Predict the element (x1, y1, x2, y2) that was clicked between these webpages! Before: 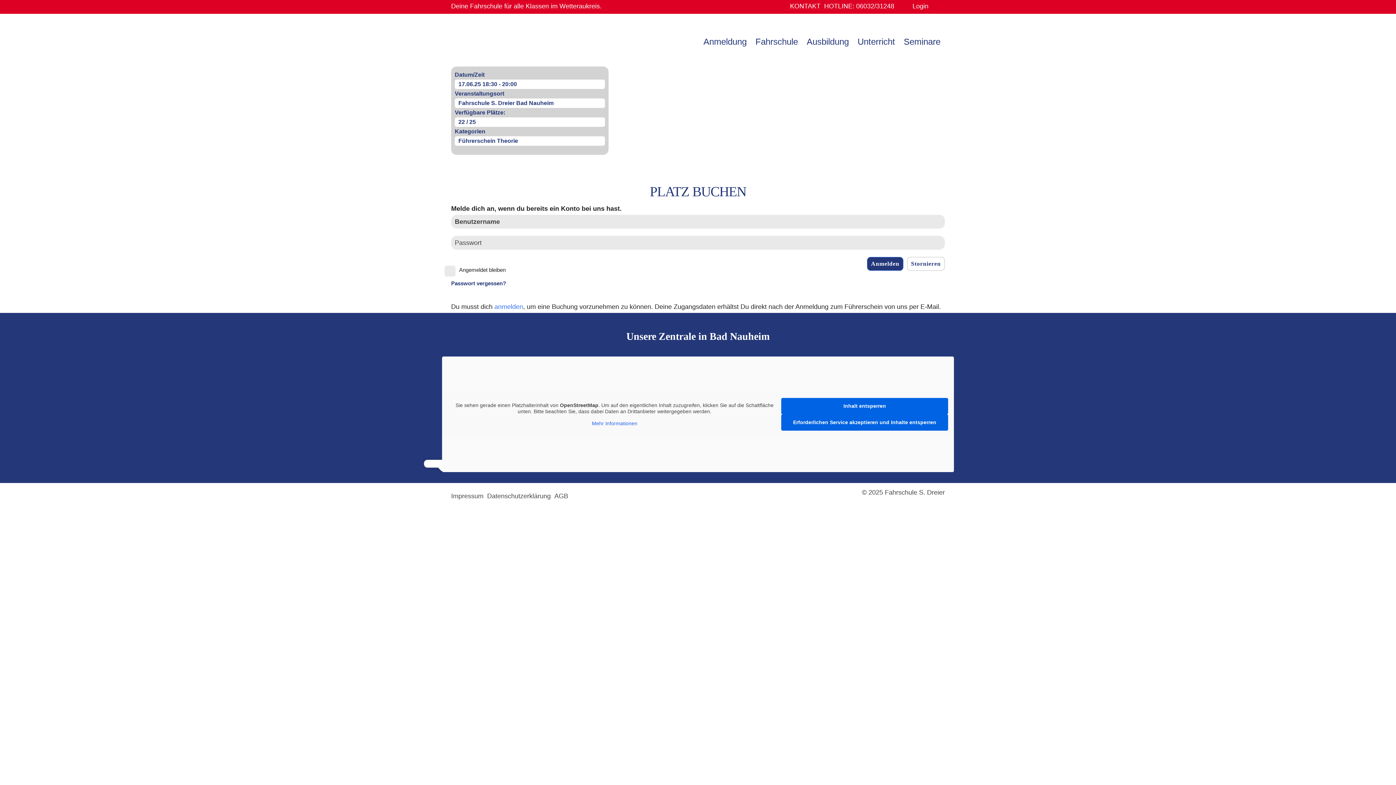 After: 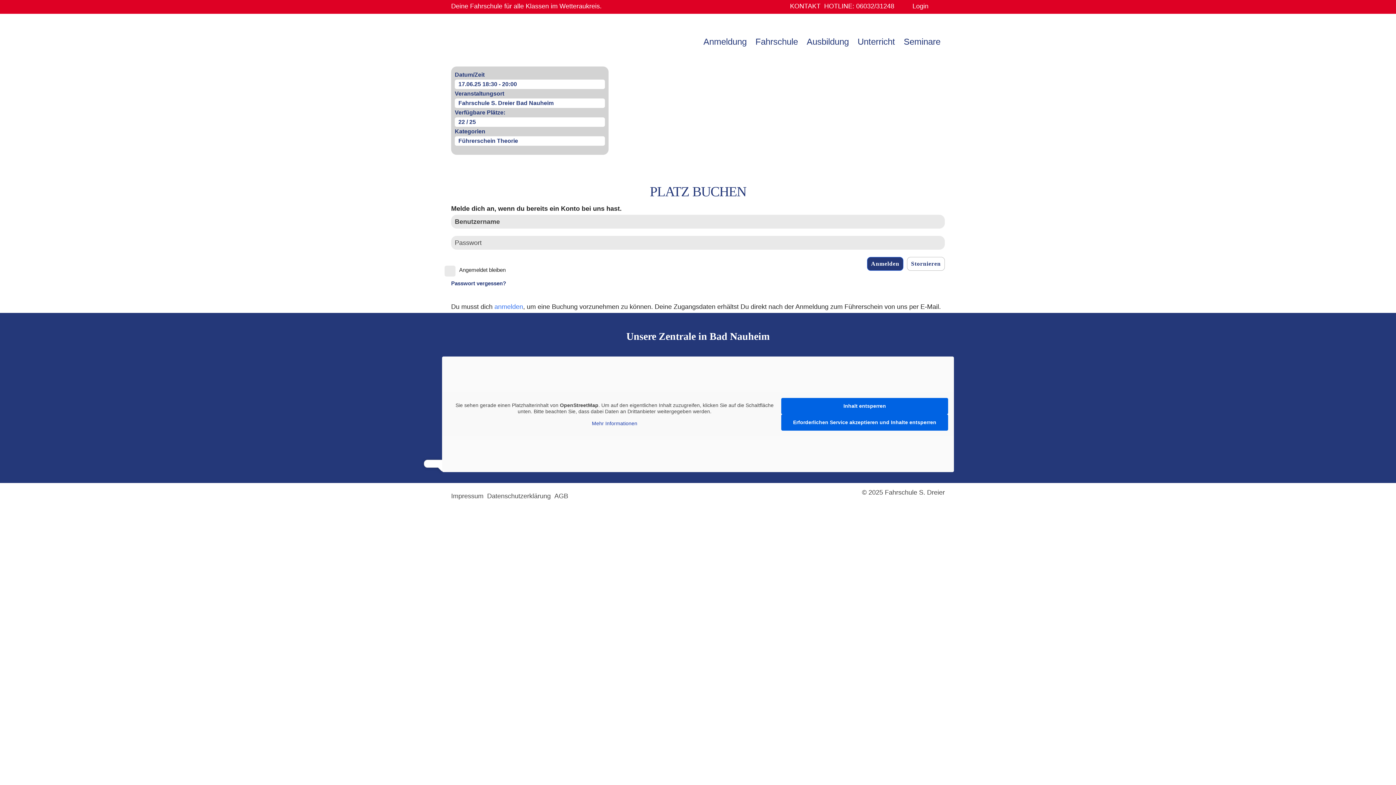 Action: label: Mehr Informationen bbox: (448, 420, 781, 426)